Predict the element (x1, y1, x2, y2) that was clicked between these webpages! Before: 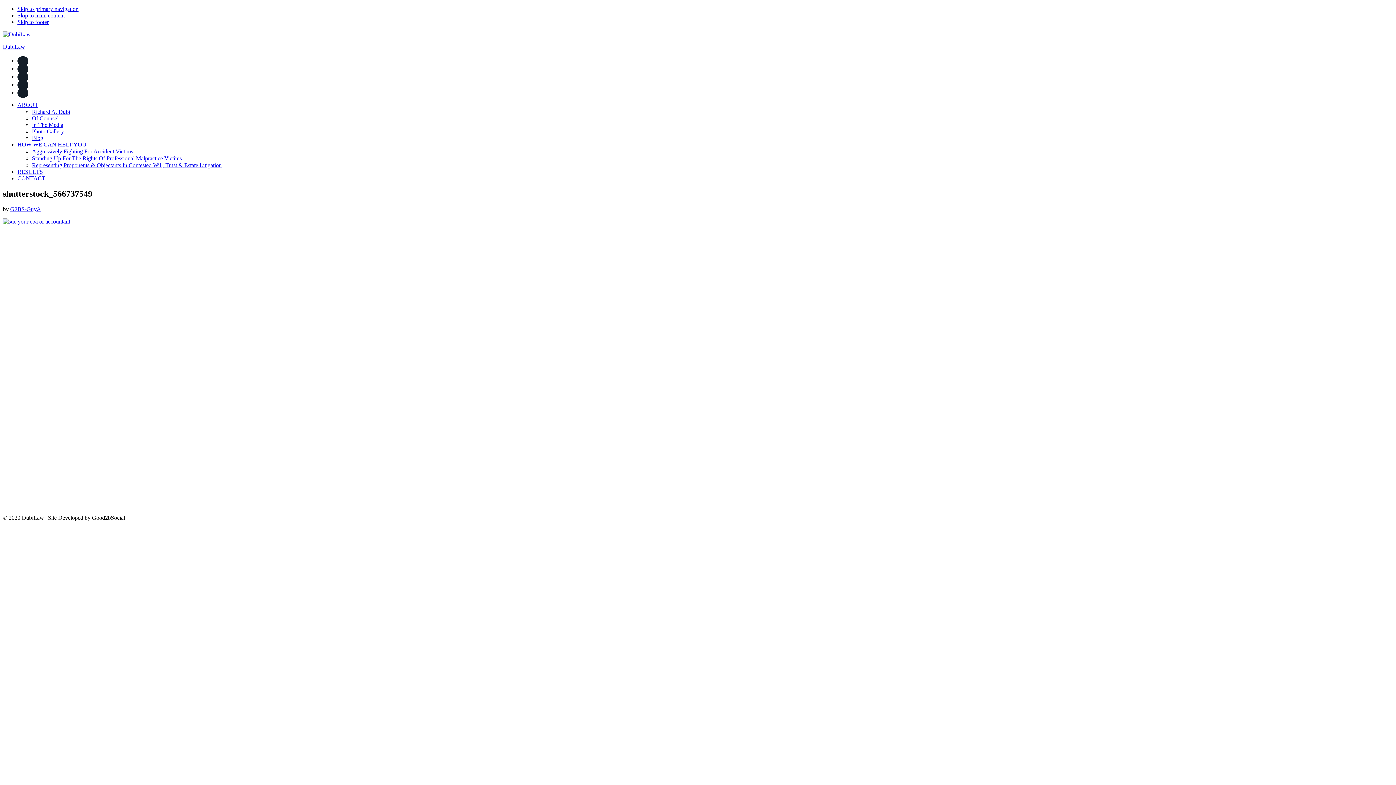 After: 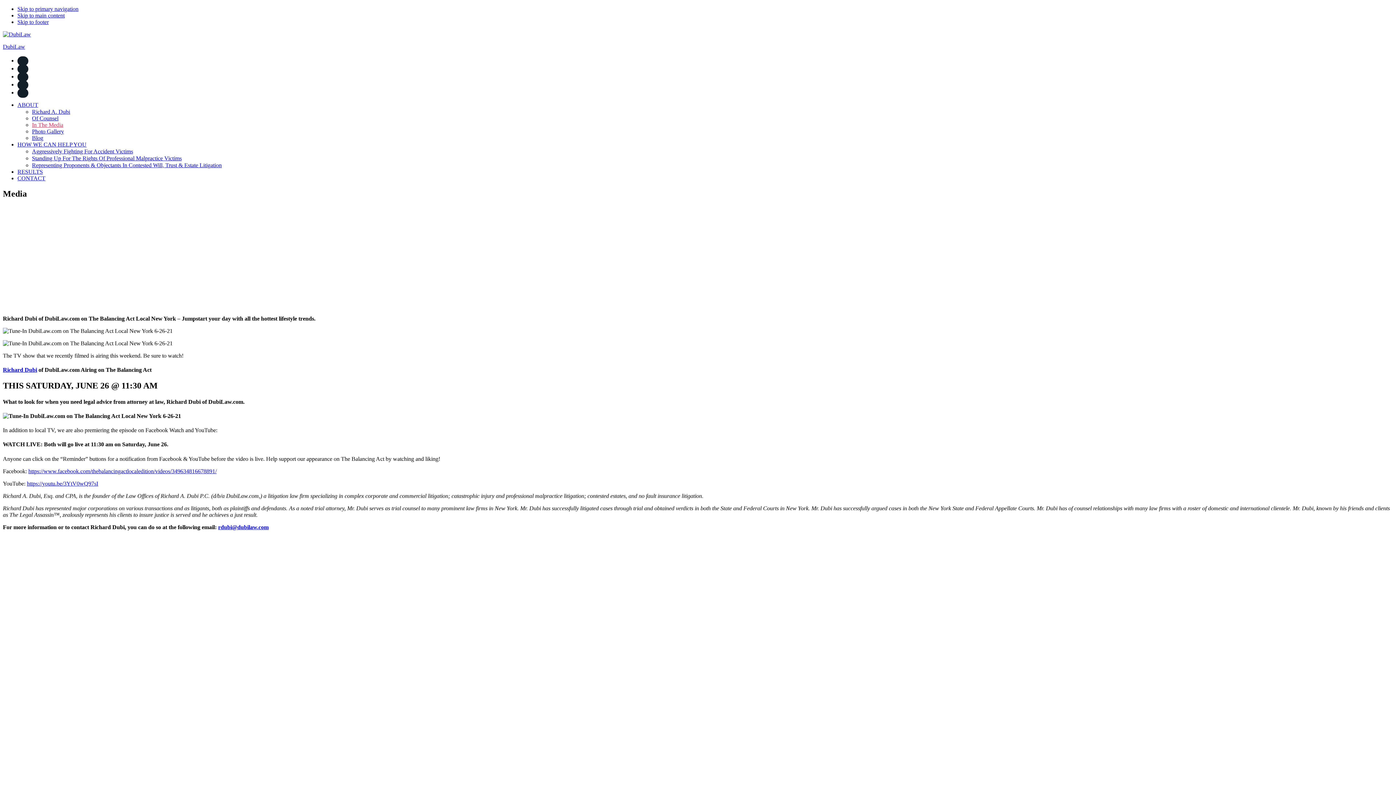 Action: bbox: (32, 121, 63, 128) label: In The Media